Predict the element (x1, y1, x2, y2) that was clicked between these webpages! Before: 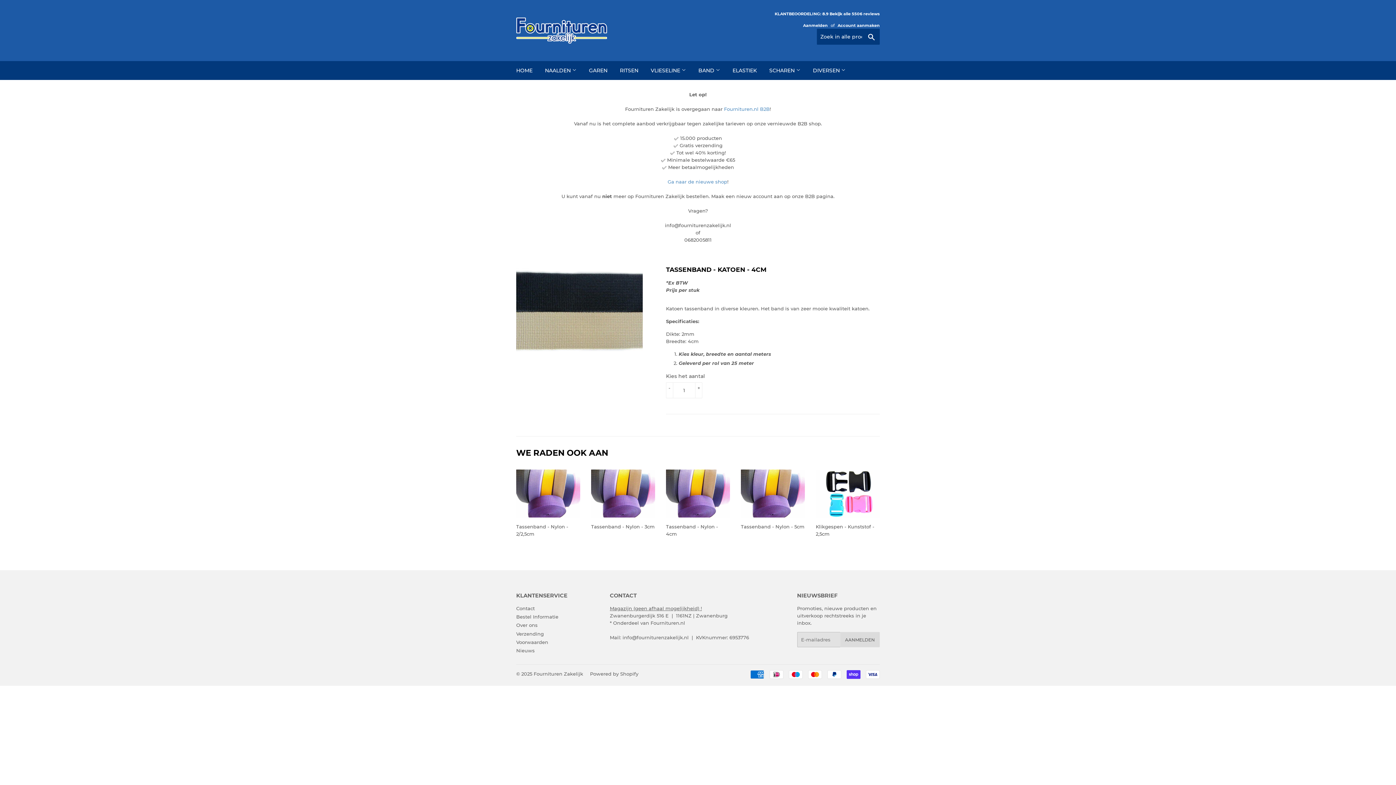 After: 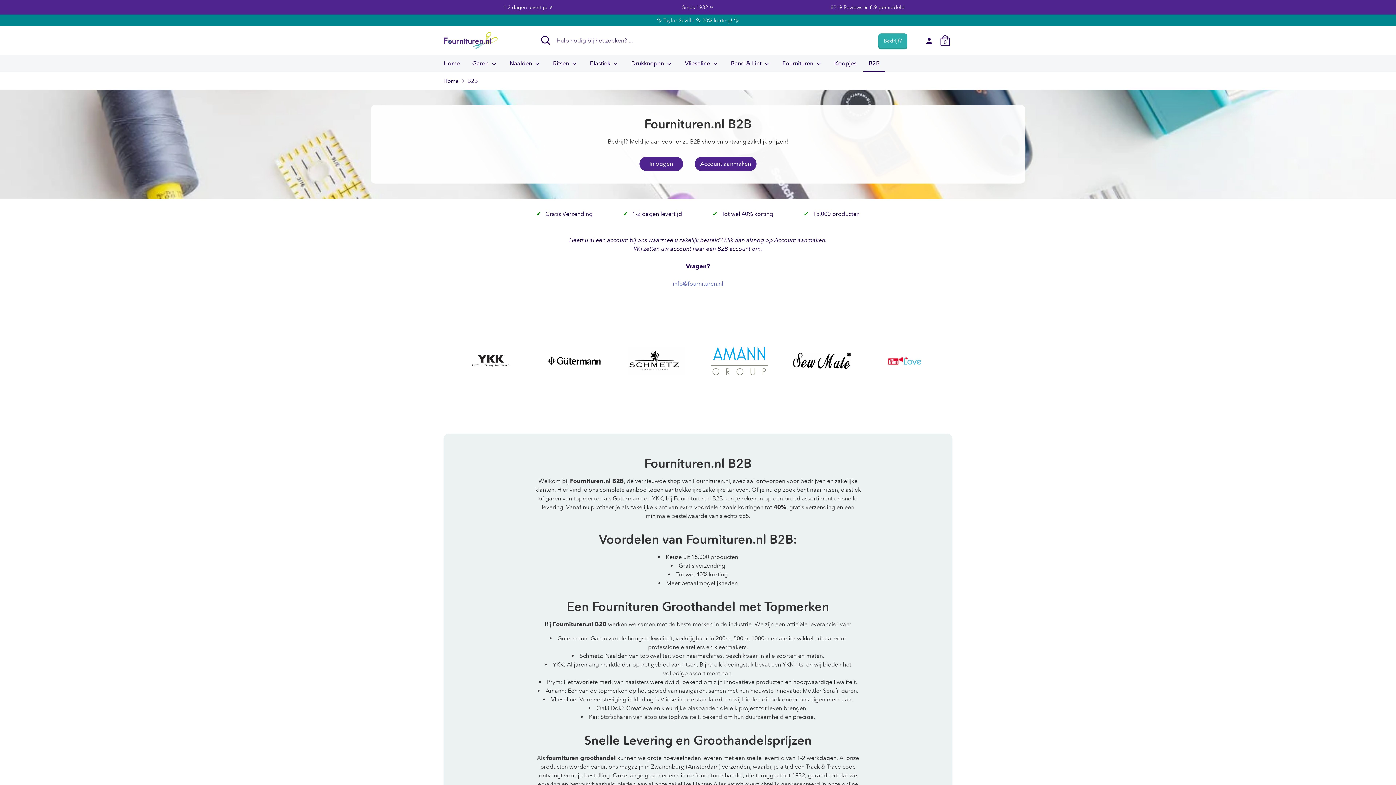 Action: label: Account aanmaken bbox: (837, 22, 880, 28)